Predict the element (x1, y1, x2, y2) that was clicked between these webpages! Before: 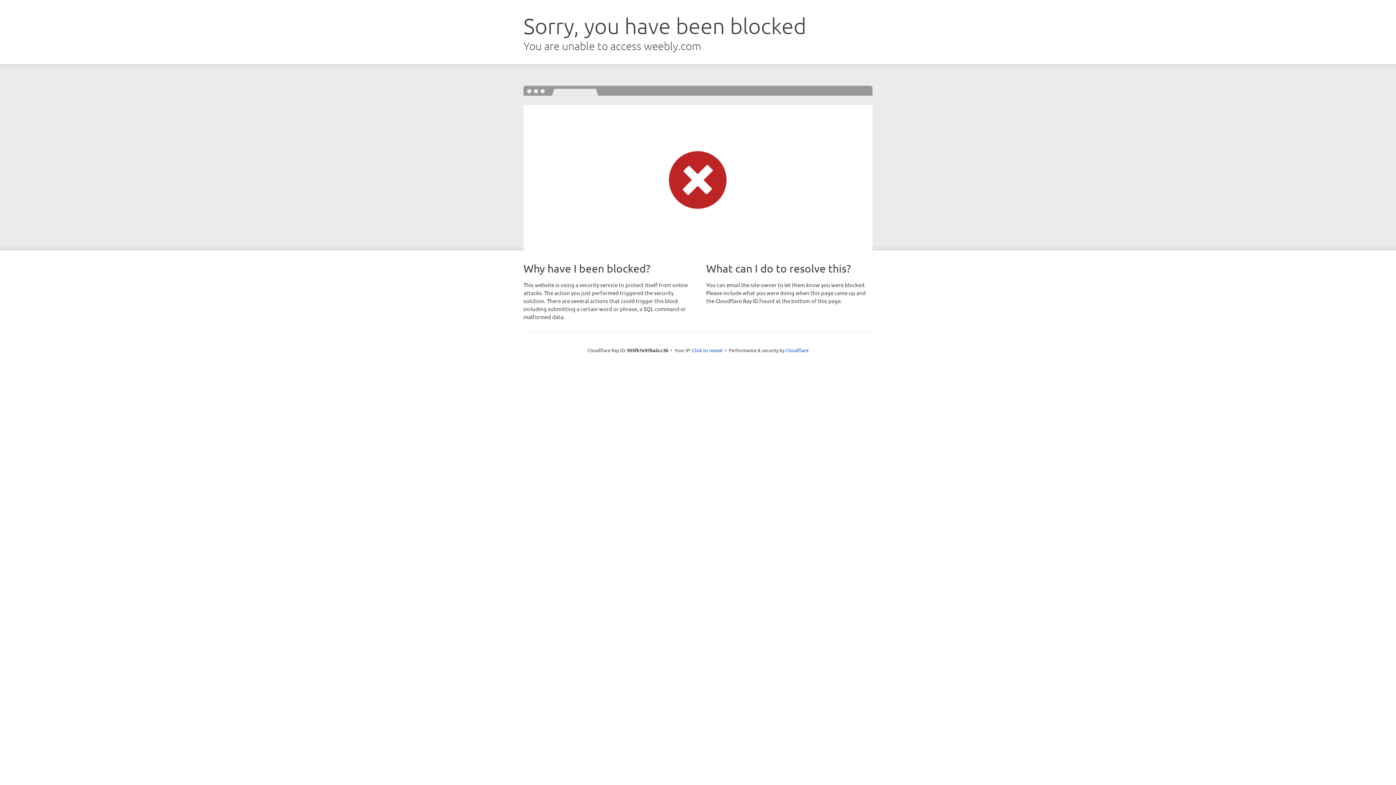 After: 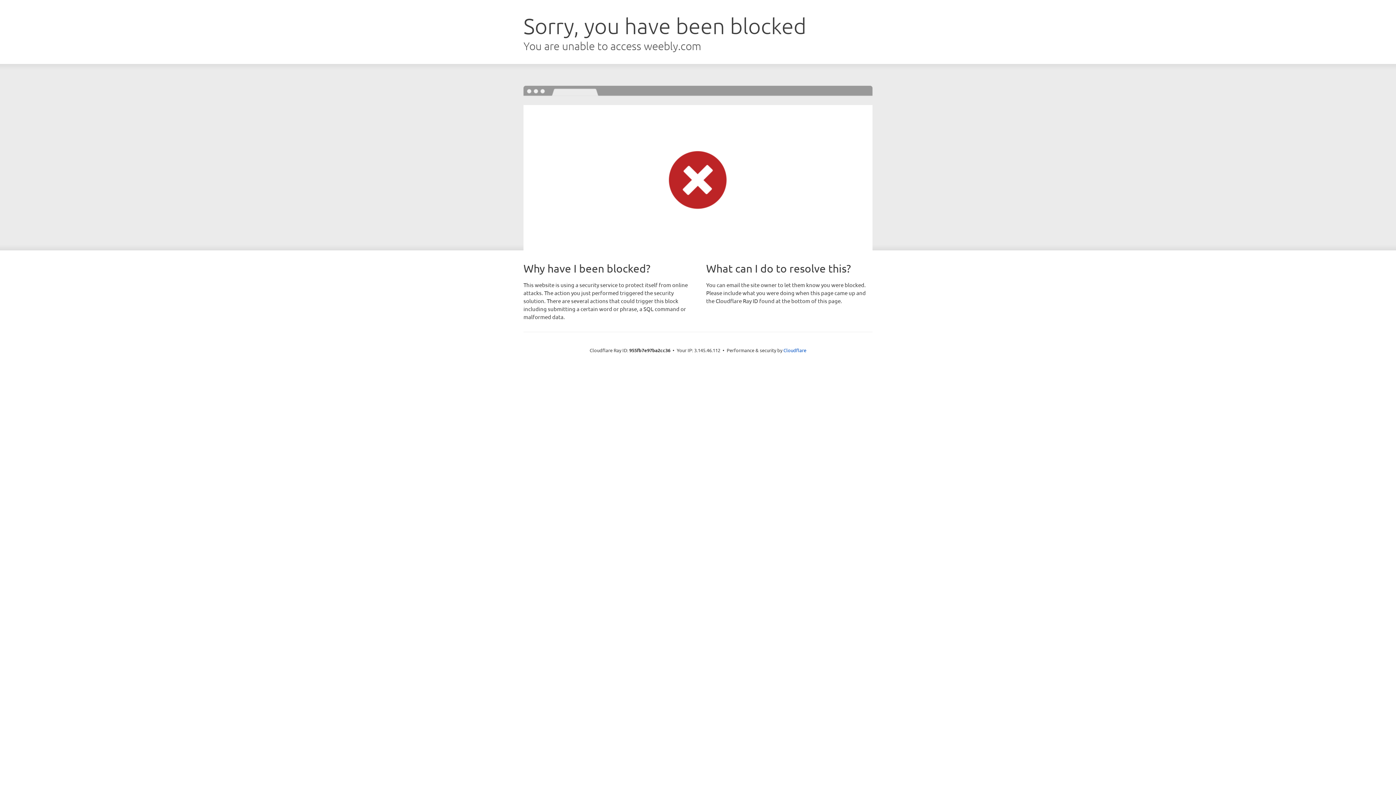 Action: bbox: (692, 346, 722, 353) label: Click to reveal